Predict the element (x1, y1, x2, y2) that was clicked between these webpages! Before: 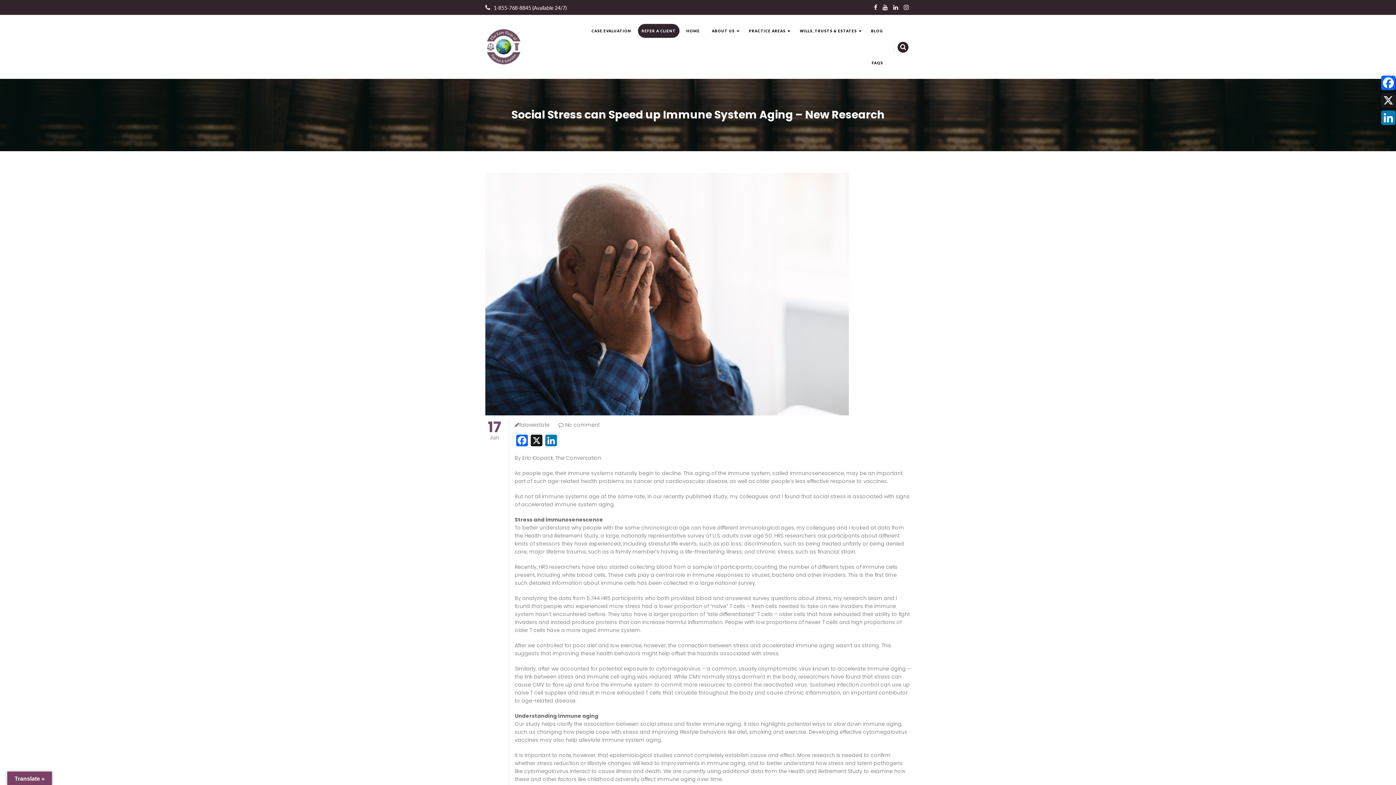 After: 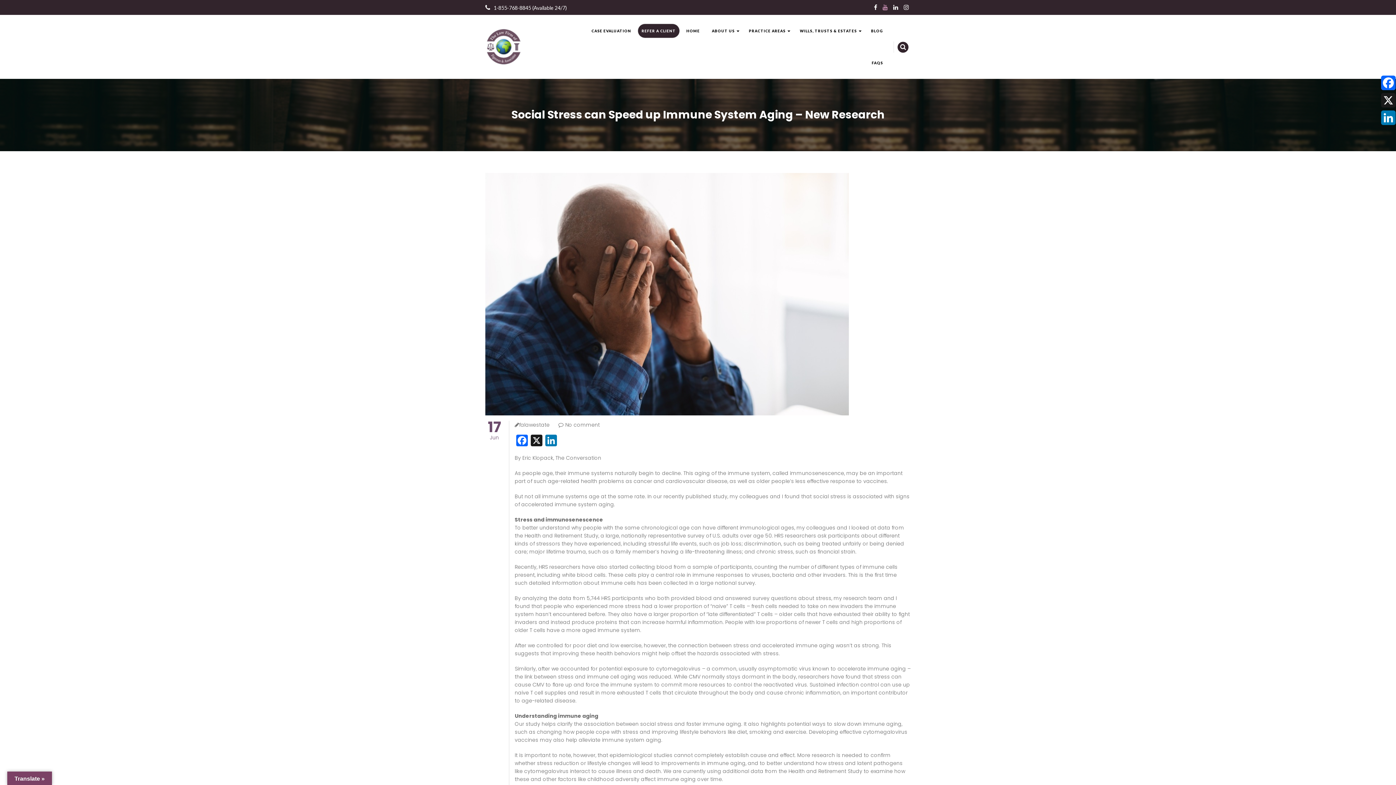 Action: bbox: (881, 4, 889, 10)